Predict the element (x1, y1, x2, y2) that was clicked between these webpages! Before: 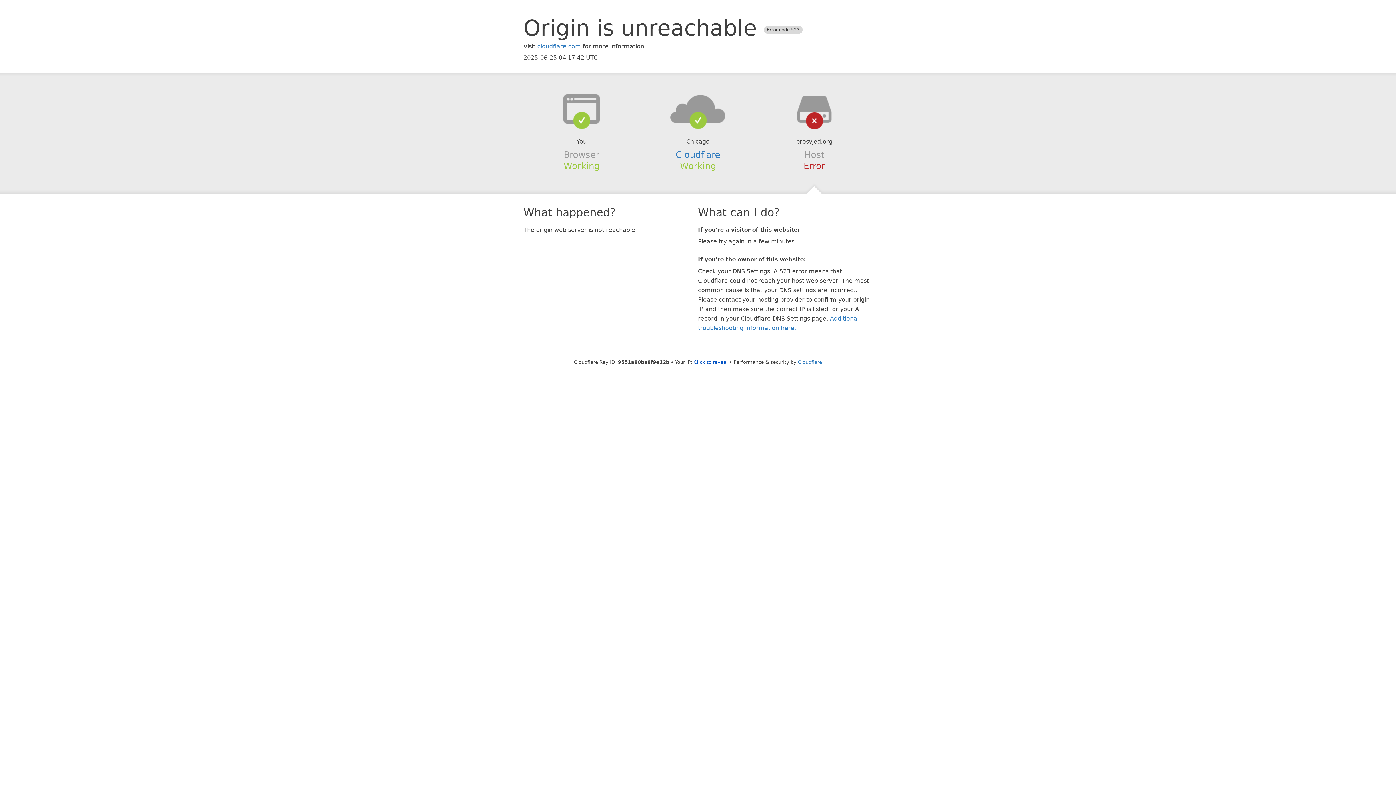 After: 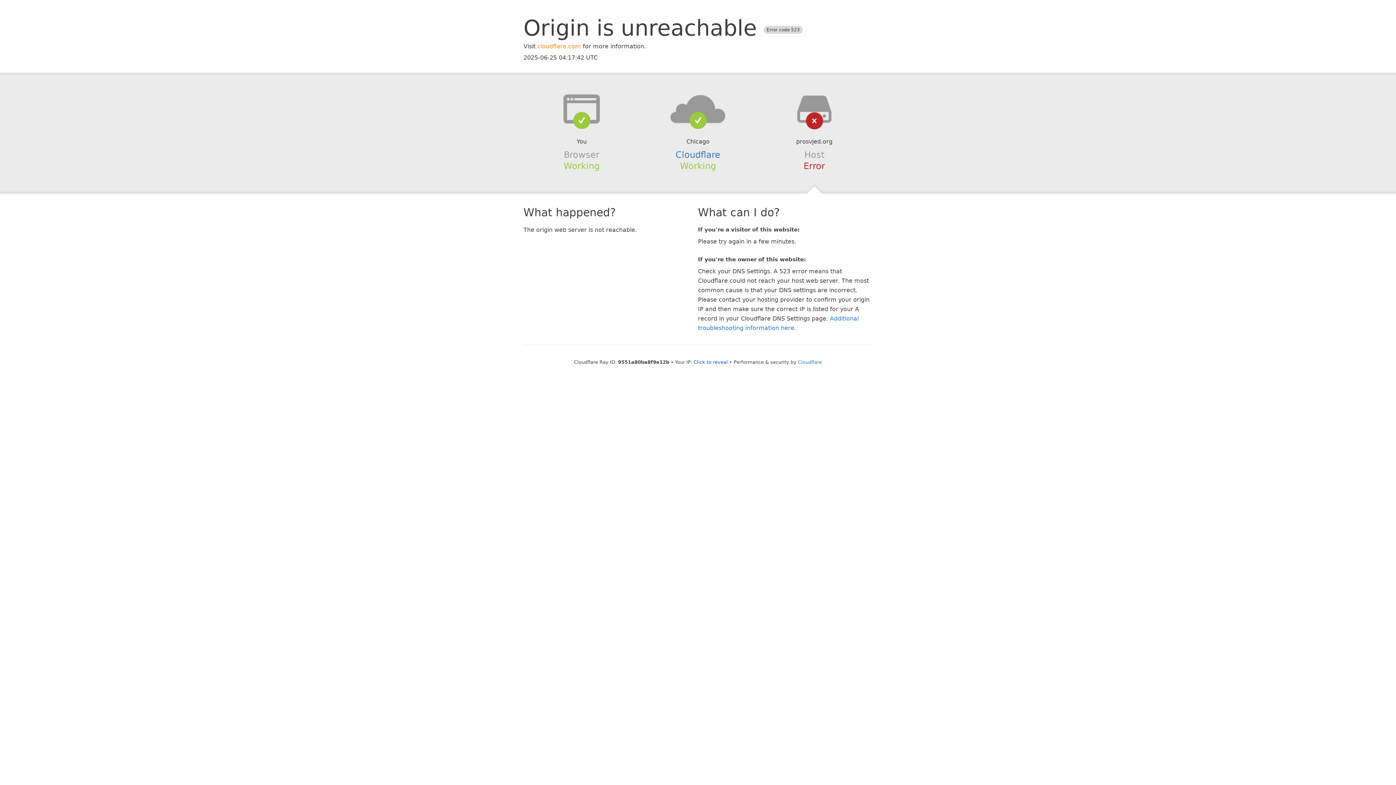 Action: bbox: (537, 42, 581, 49) label: cloudflare.com